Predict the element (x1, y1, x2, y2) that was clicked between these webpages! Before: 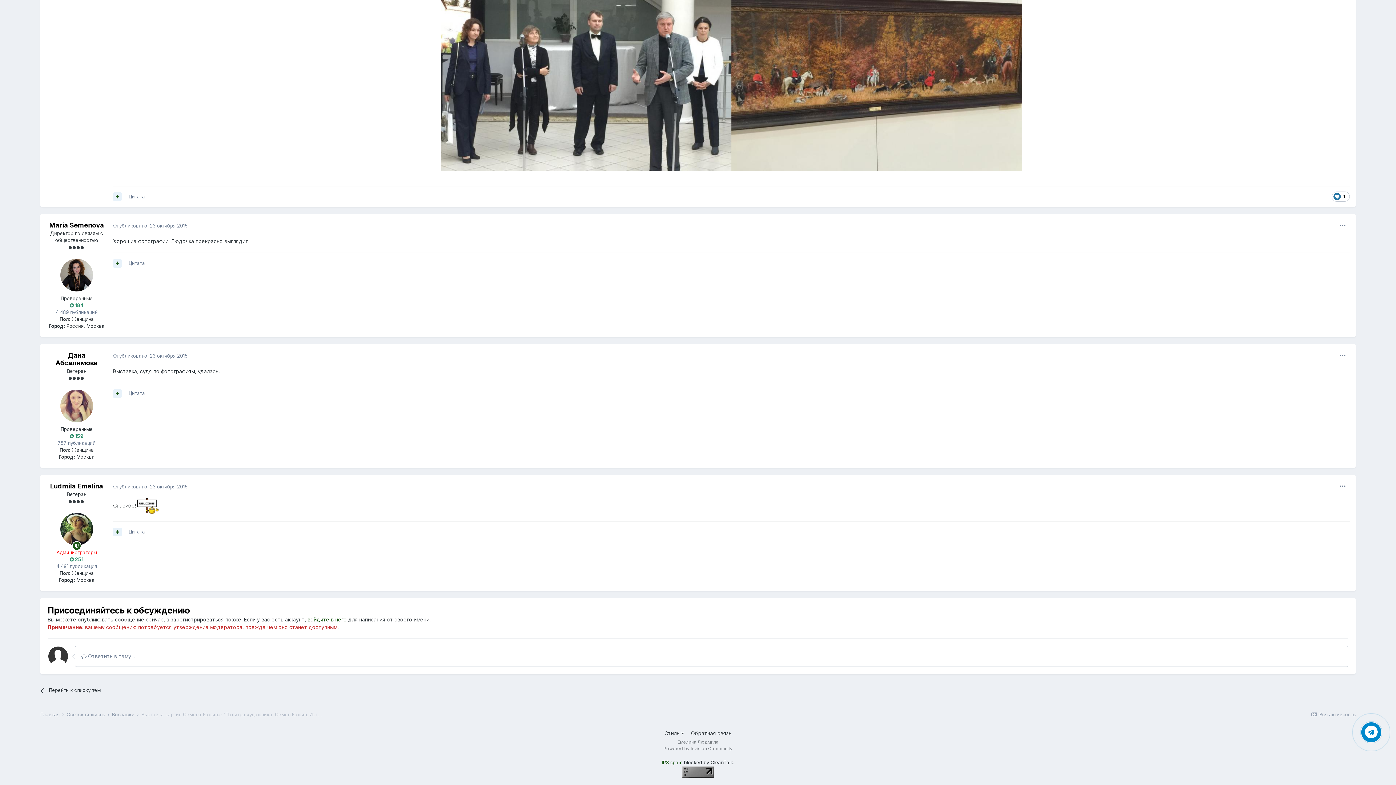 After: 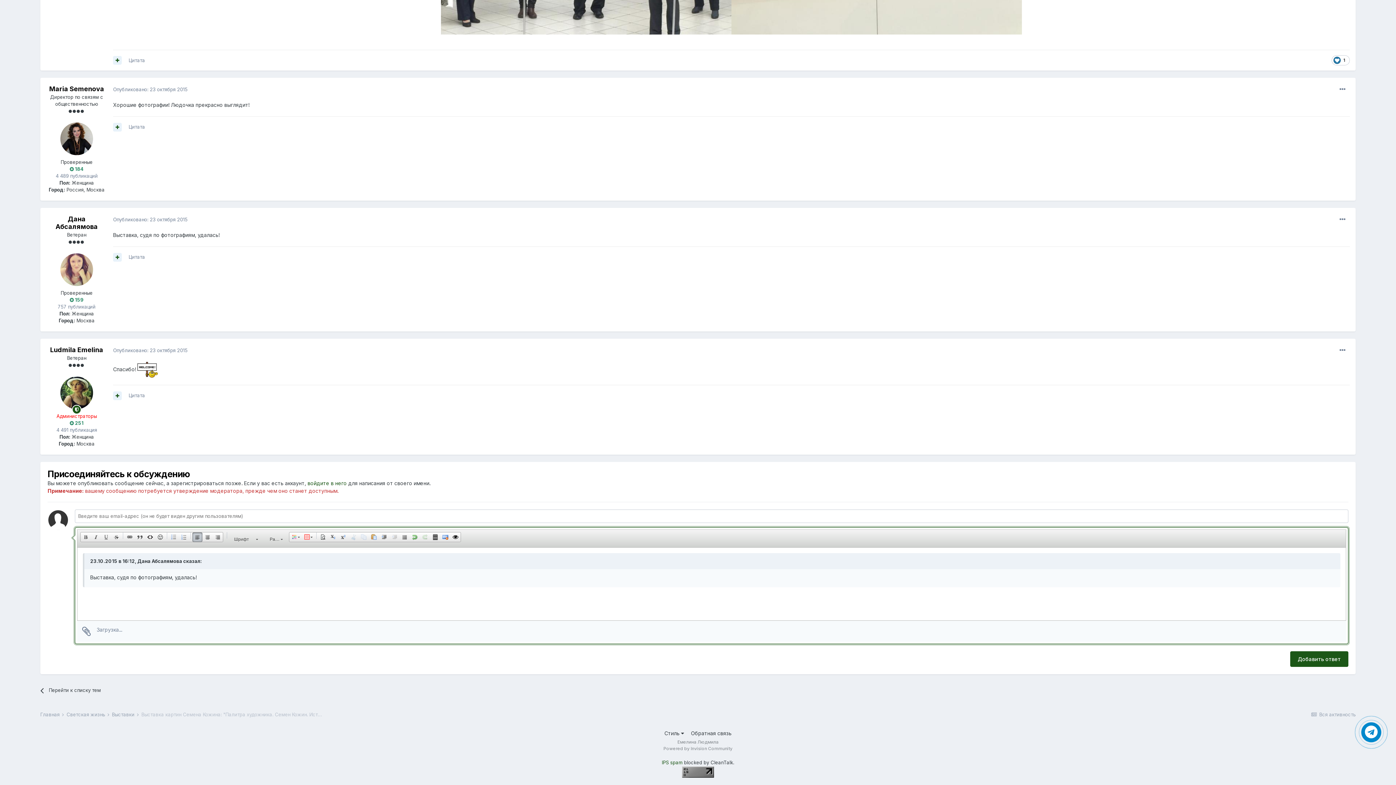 Action: label: Цитата bbox: (128, 390, 145, 396)